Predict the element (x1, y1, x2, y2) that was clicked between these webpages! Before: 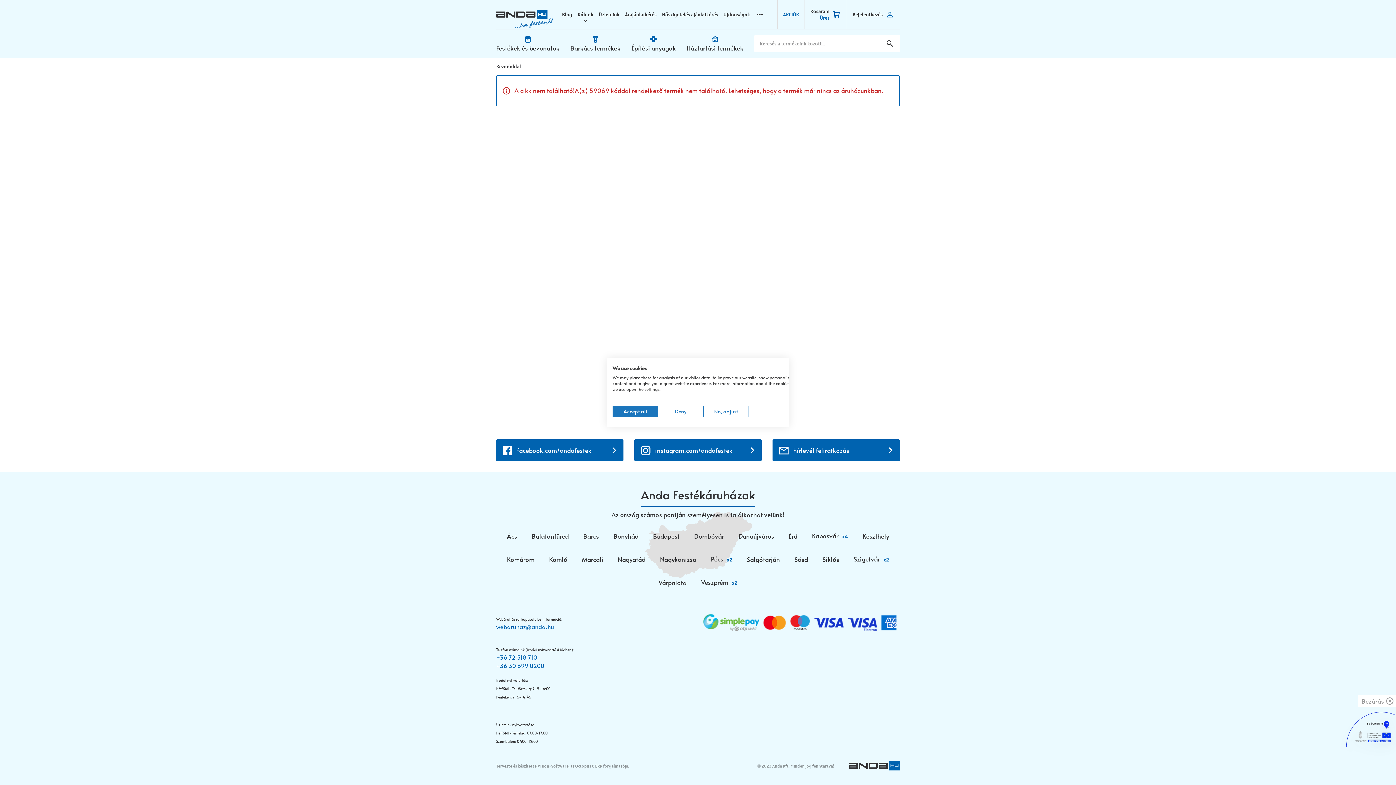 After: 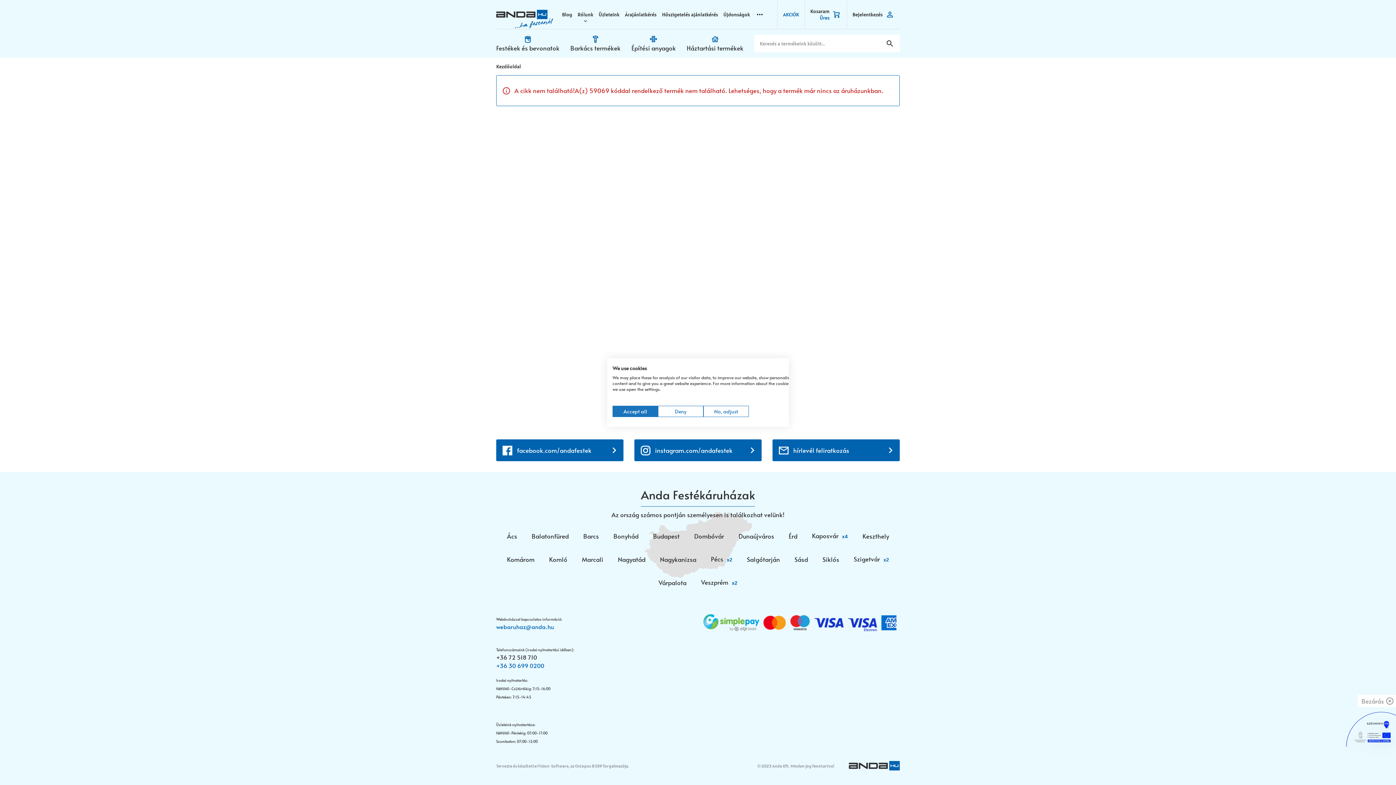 Action: bbox: (496, 653, 537, 661) label: +36 72 518 710